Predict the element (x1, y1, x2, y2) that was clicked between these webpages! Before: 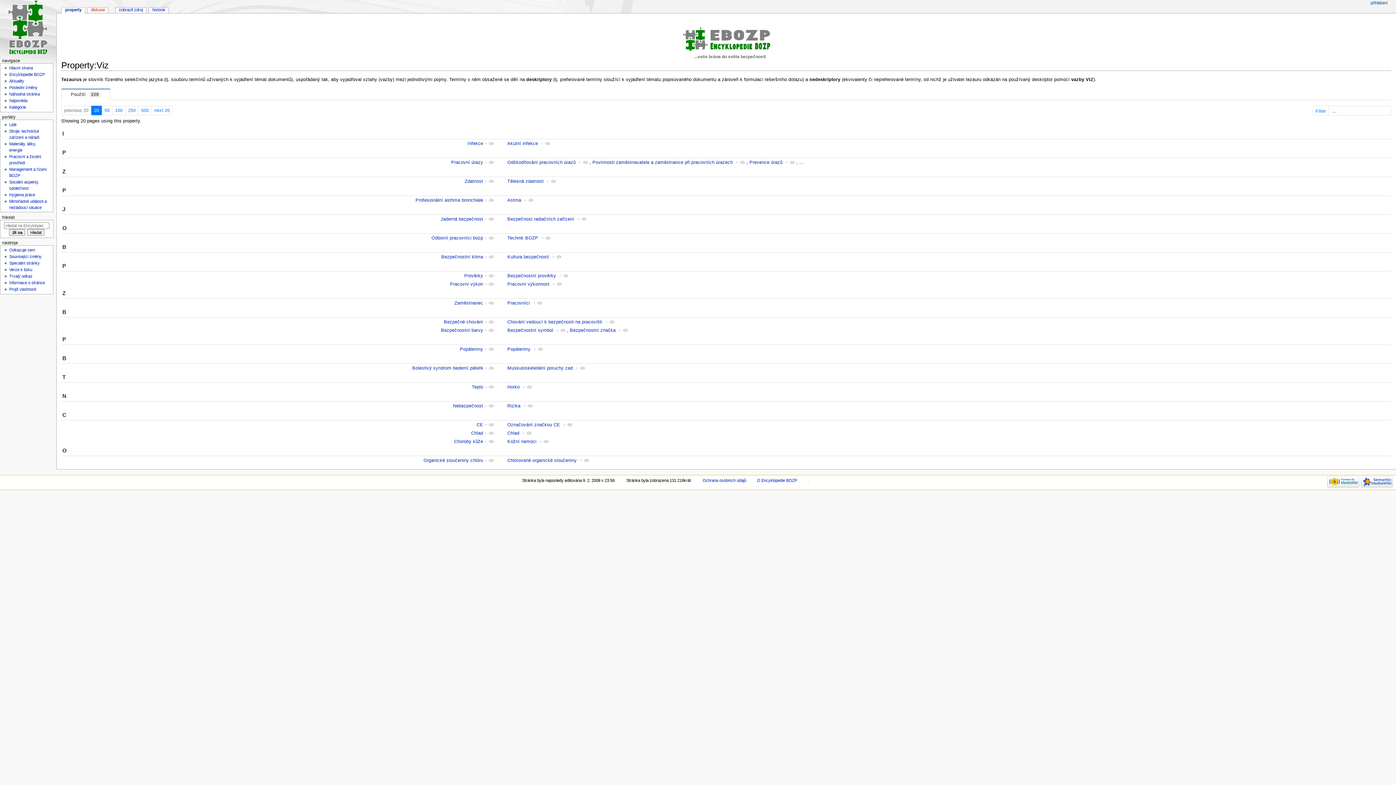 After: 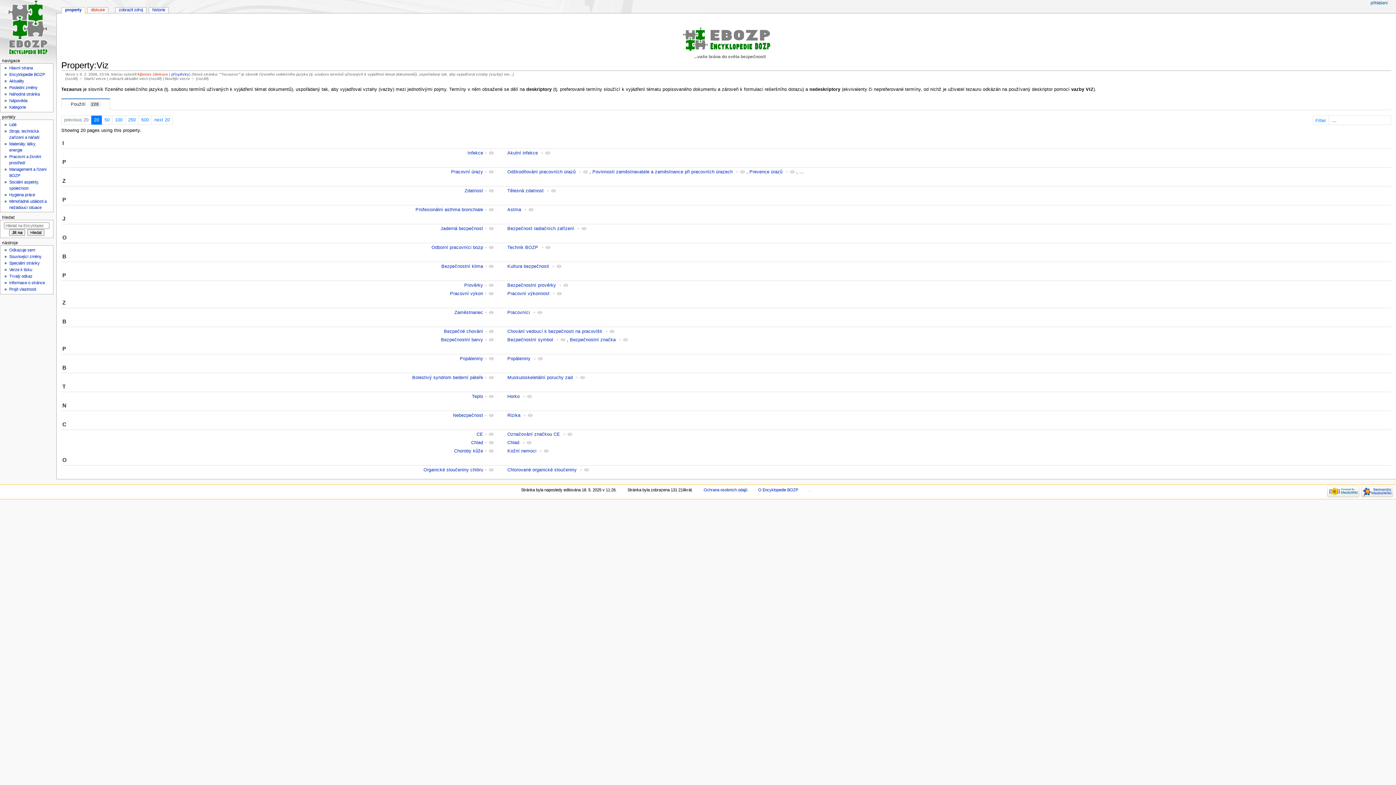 Action: bbox: (9, 274, 32, 278) label: Trvalý odkaz